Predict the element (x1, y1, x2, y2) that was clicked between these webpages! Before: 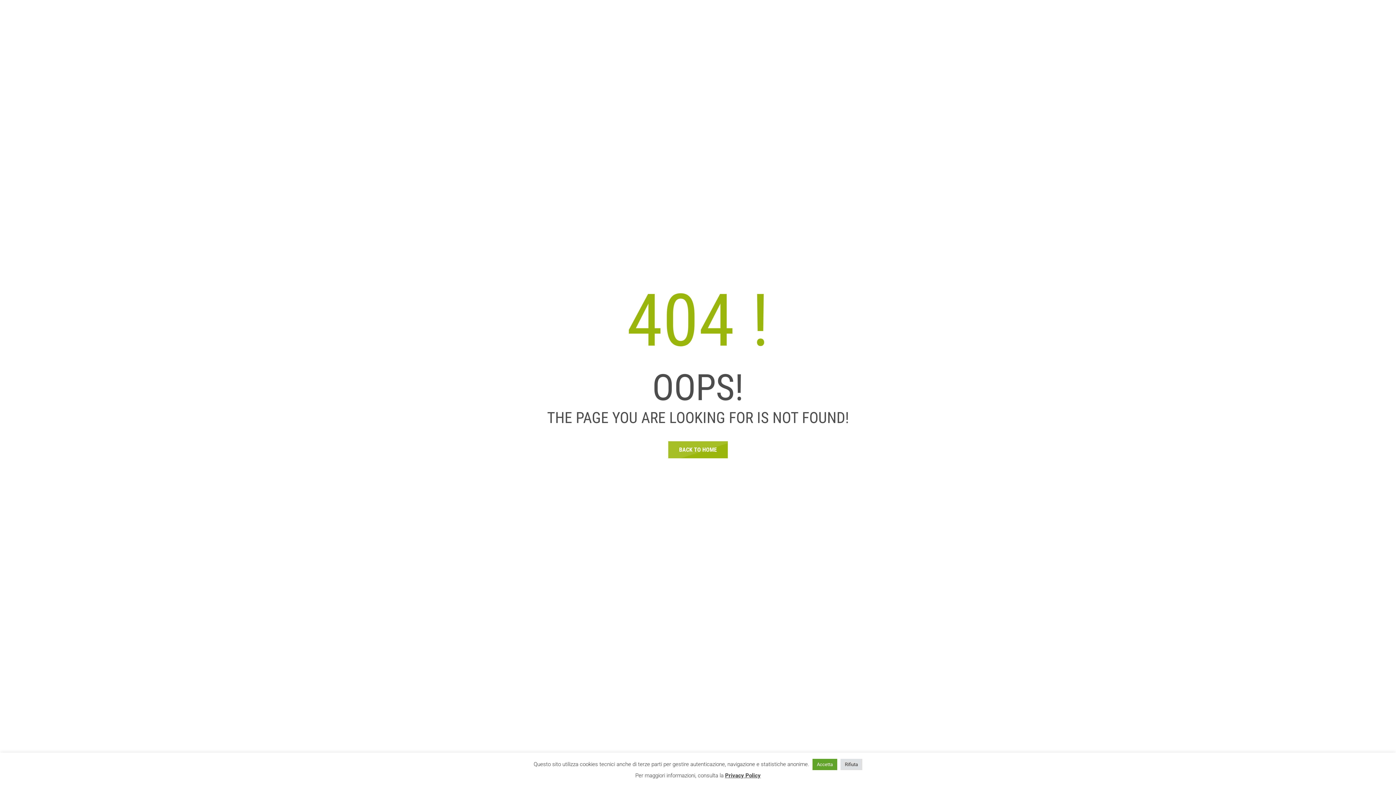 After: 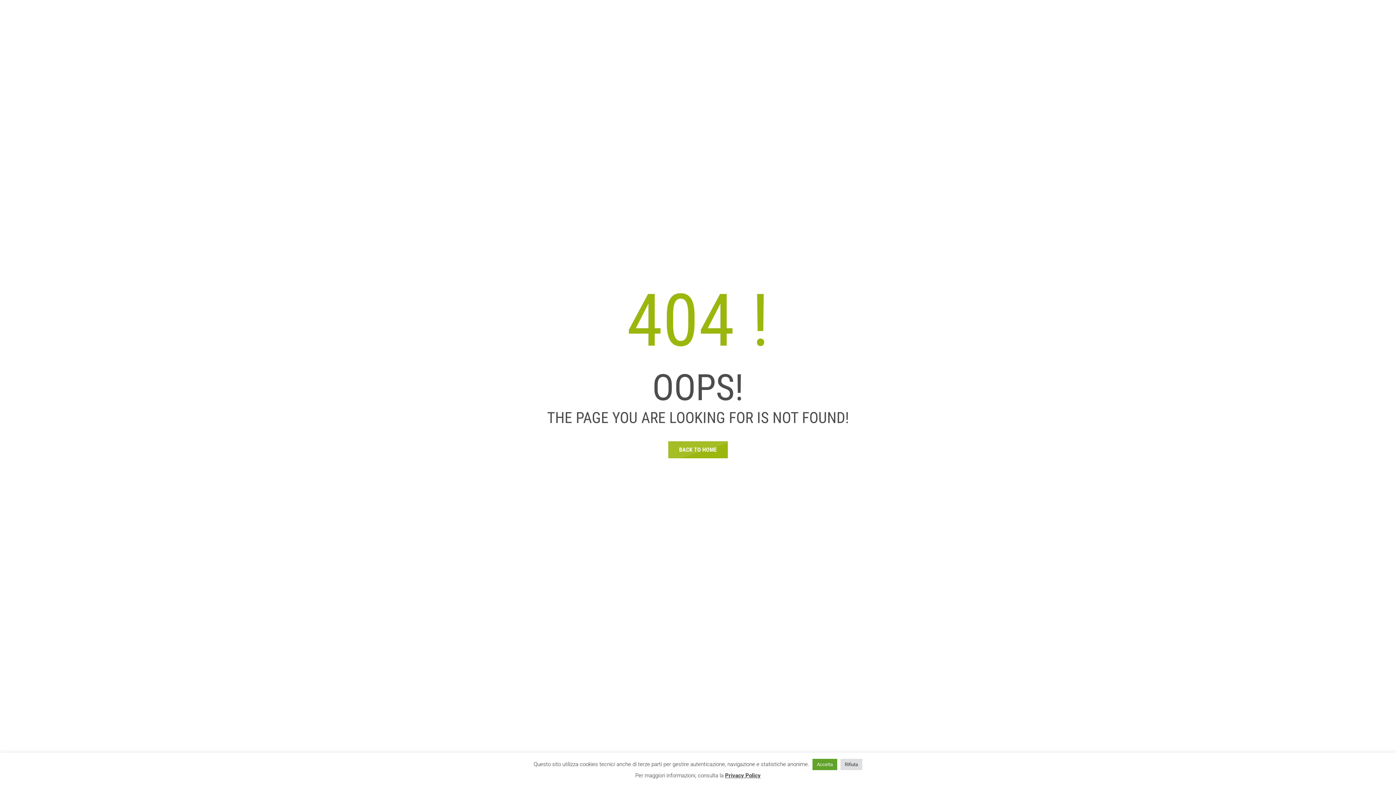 Action: bbox: (725, 772, 760, 779) label: Privacy Policy